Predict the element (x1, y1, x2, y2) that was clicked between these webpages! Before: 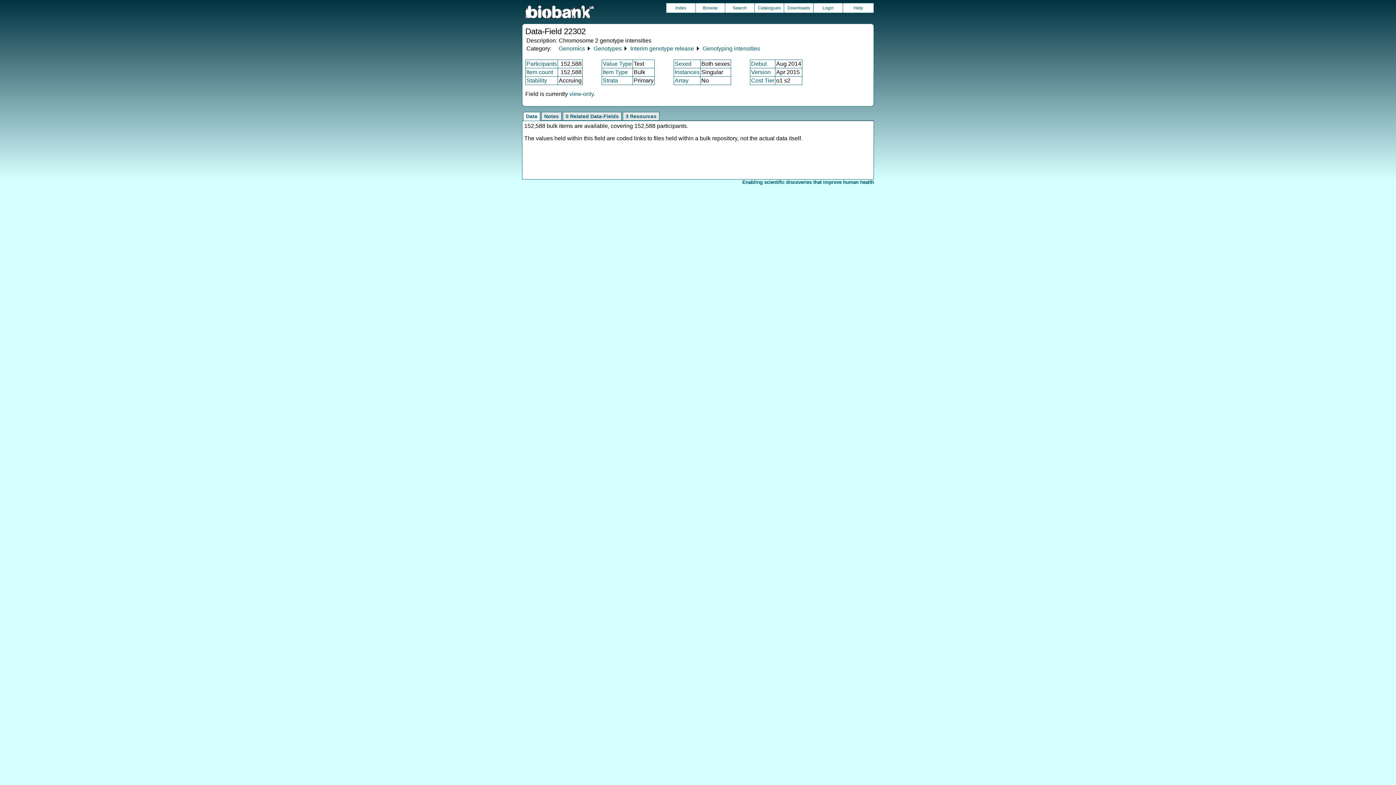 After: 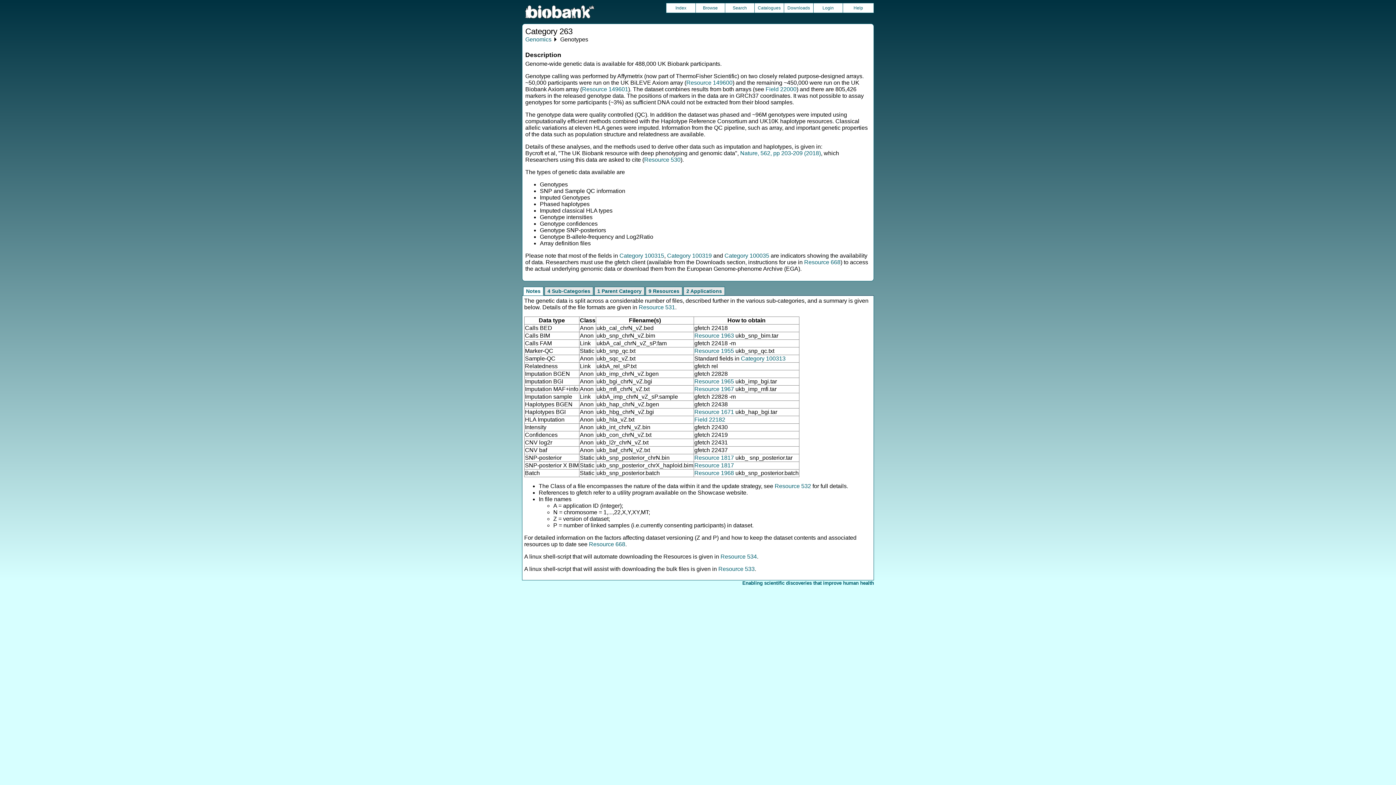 Action: label: Genotypes bbox: (593, 45, 621, 51)